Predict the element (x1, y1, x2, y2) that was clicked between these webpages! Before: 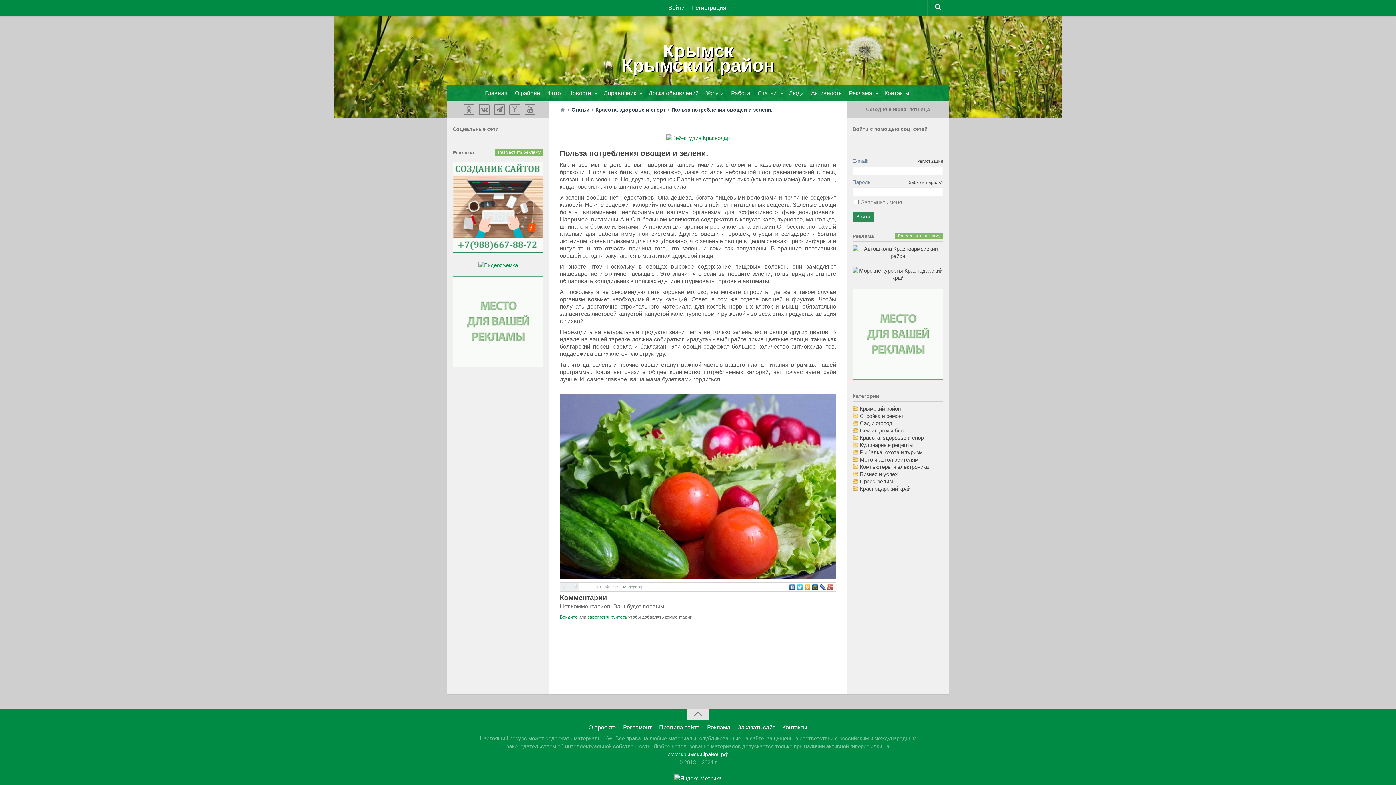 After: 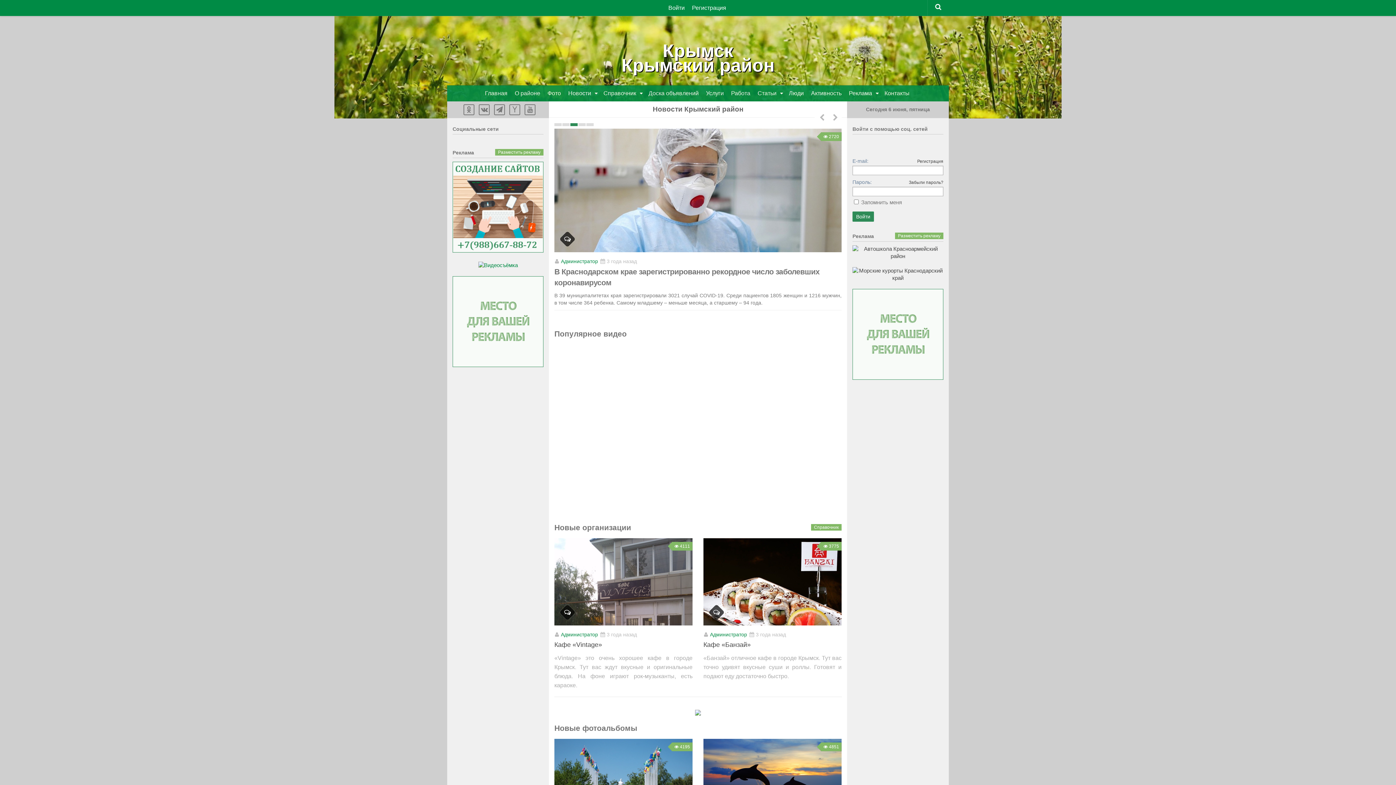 Action: label: Главная  bbox: (482, 85, 512, 101)